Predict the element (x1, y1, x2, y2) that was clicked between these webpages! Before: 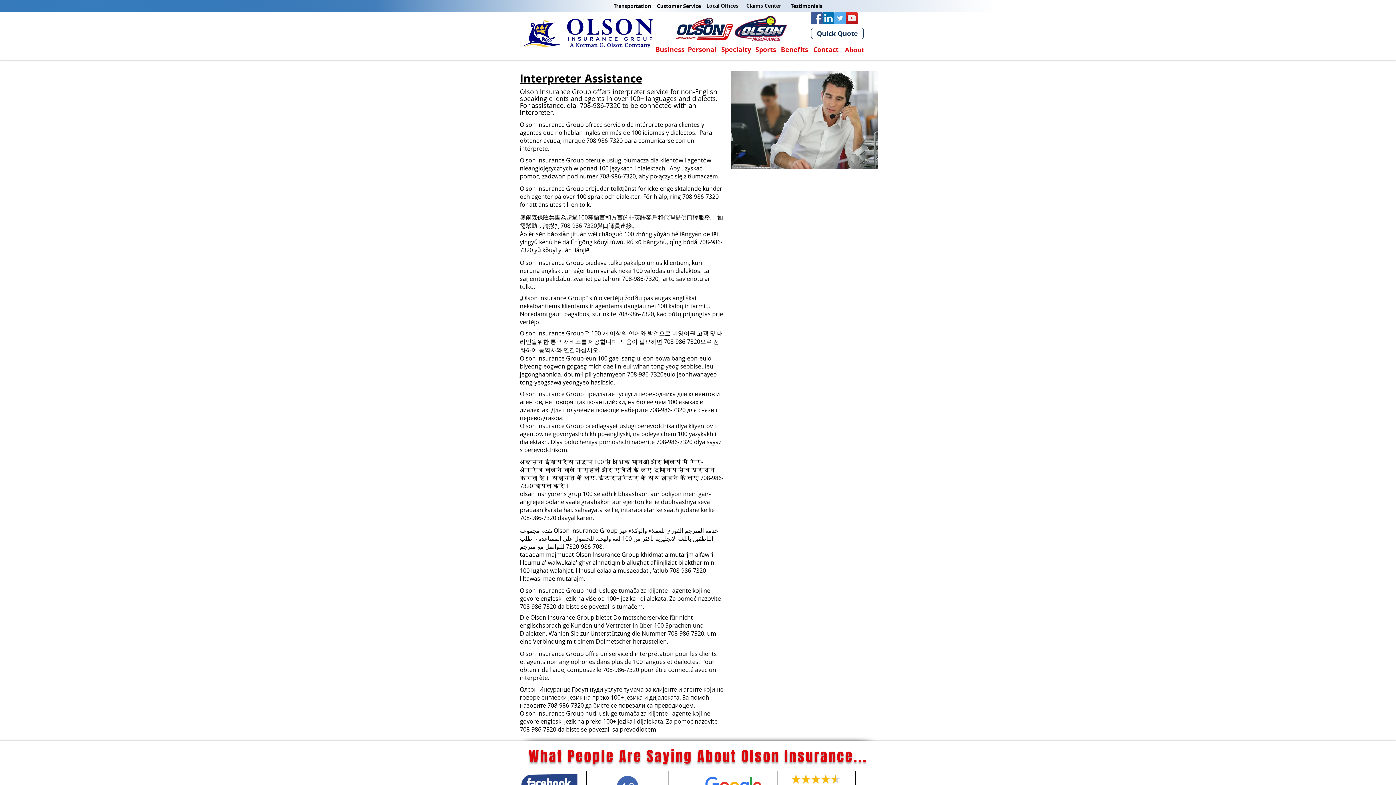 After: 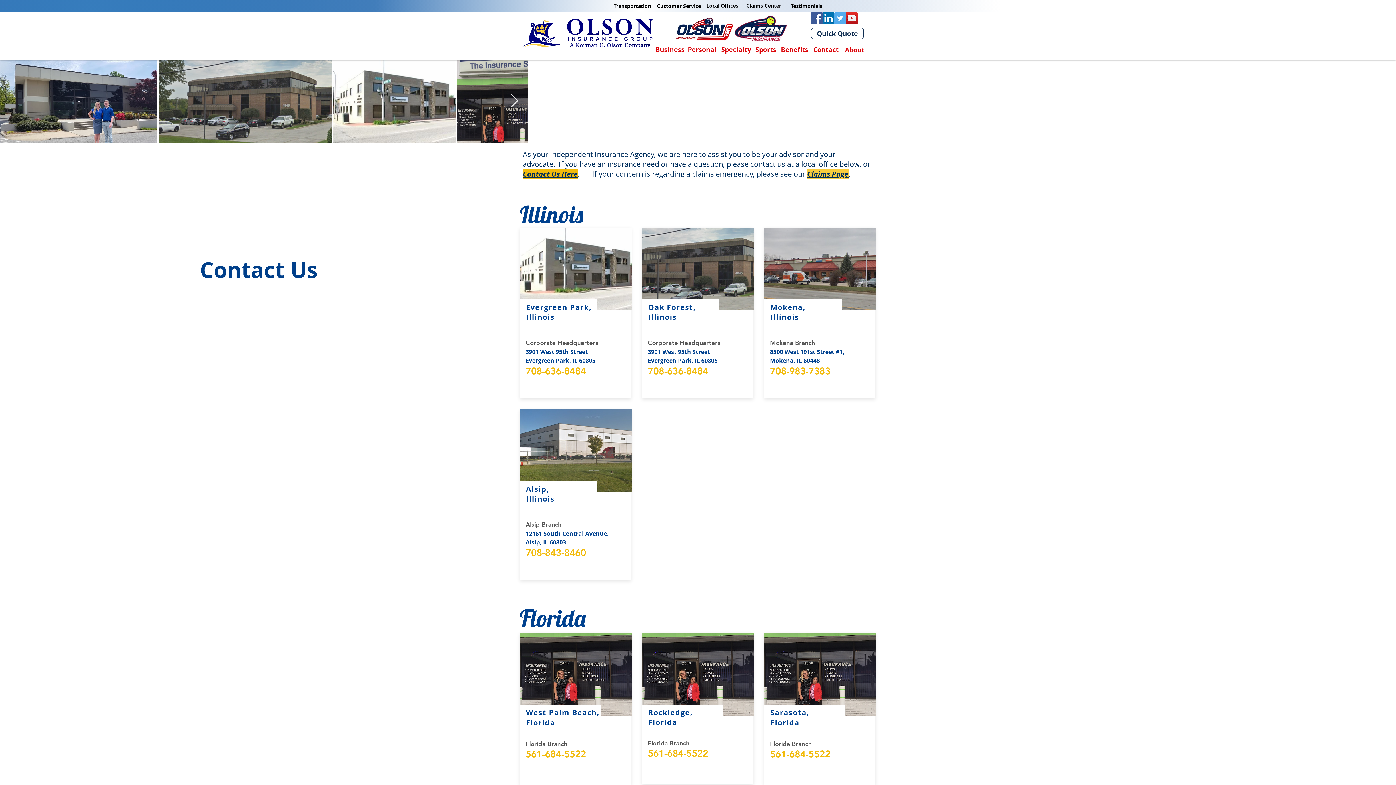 Action: bbox: (706, 2, 738, 9) label: Local Offices